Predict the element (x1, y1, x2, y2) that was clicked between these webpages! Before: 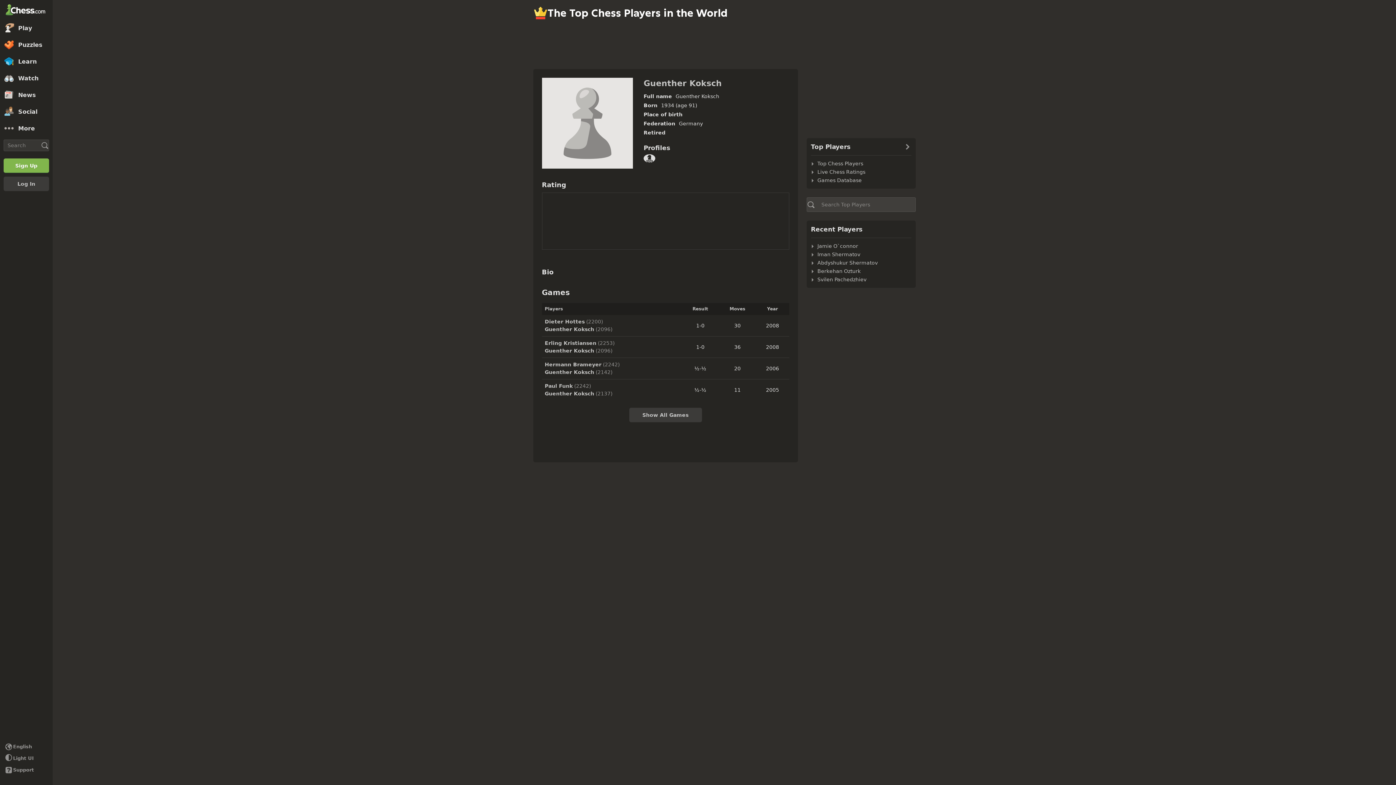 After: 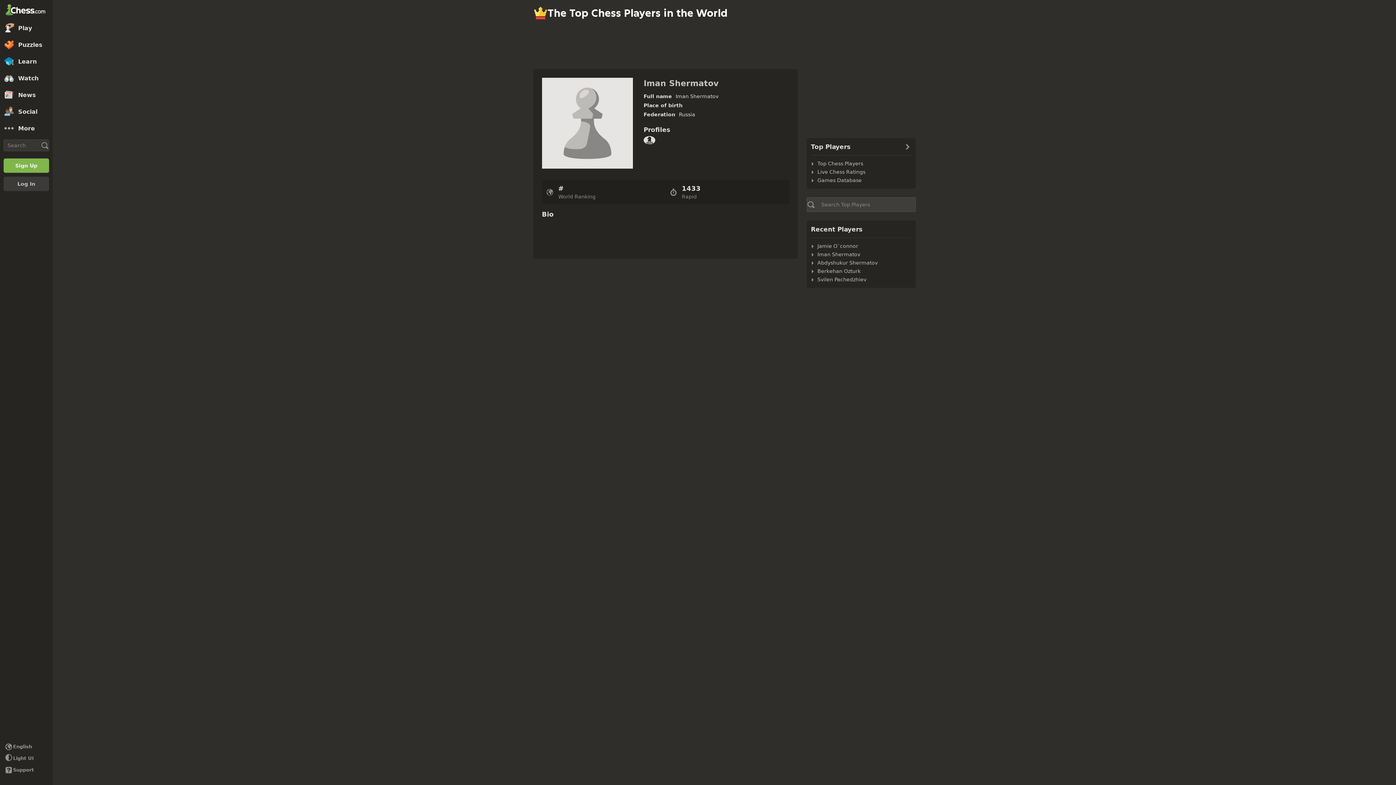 Action: bbox: (811, 250, 861, 258) label: Iman Shermatov